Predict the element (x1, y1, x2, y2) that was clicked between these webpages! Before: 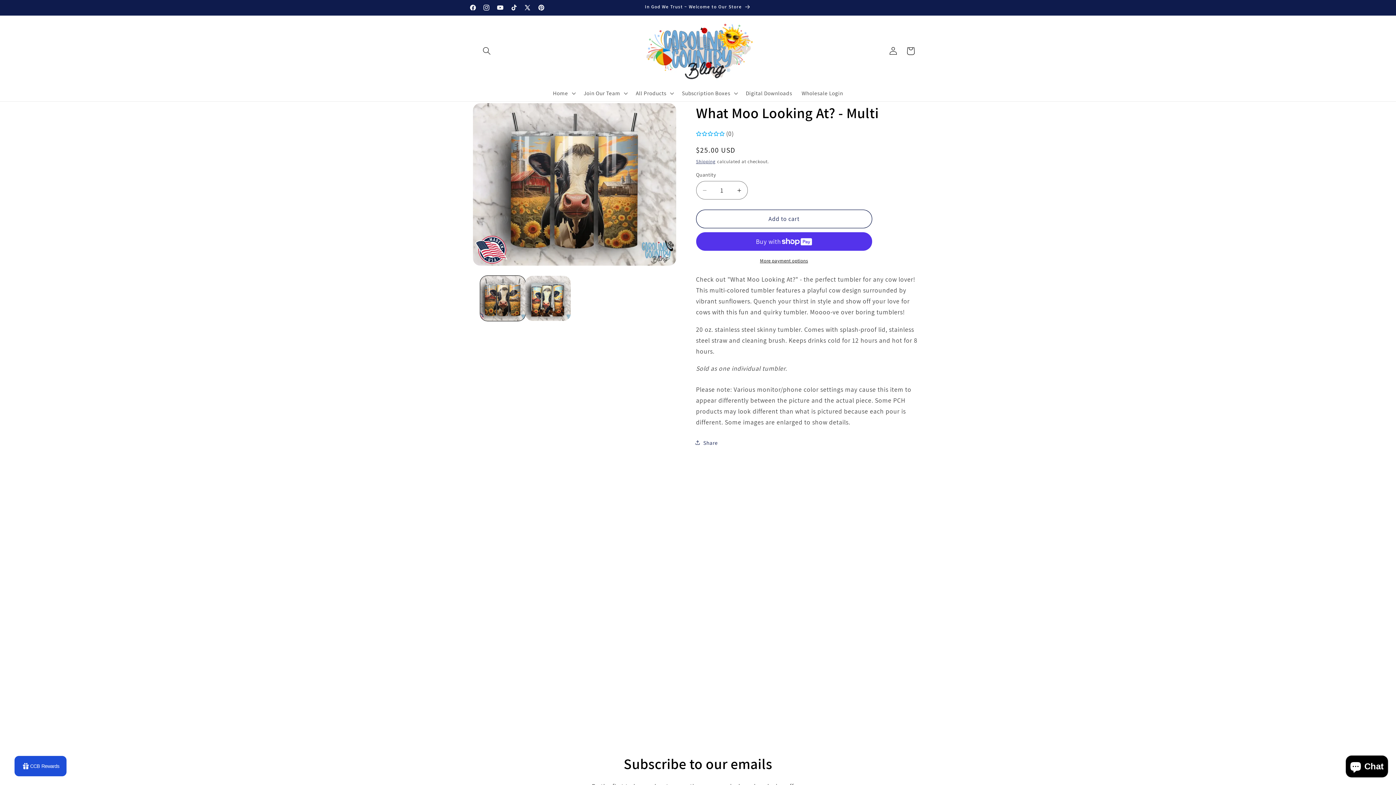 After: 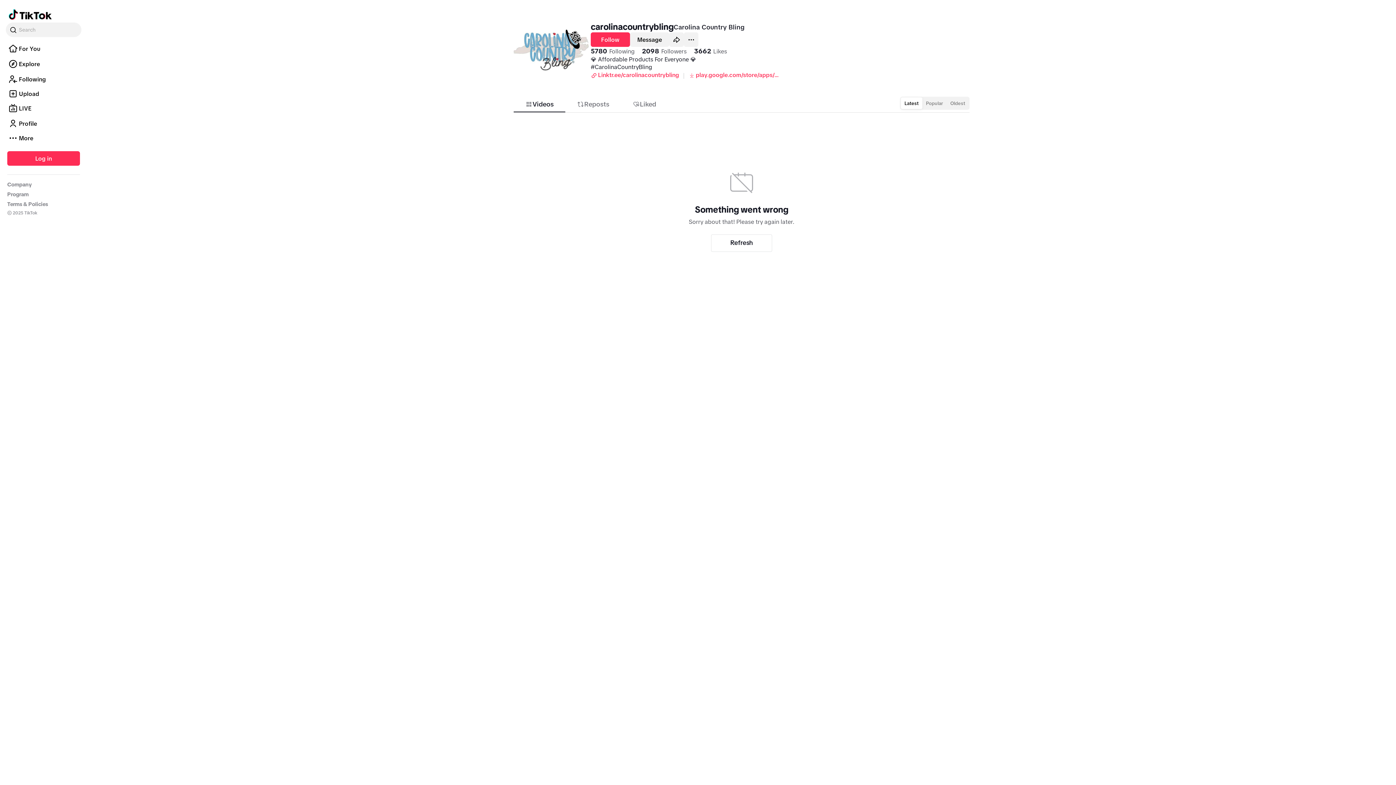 Action: label: TikTok bbox: (507, 0, 520, 15)